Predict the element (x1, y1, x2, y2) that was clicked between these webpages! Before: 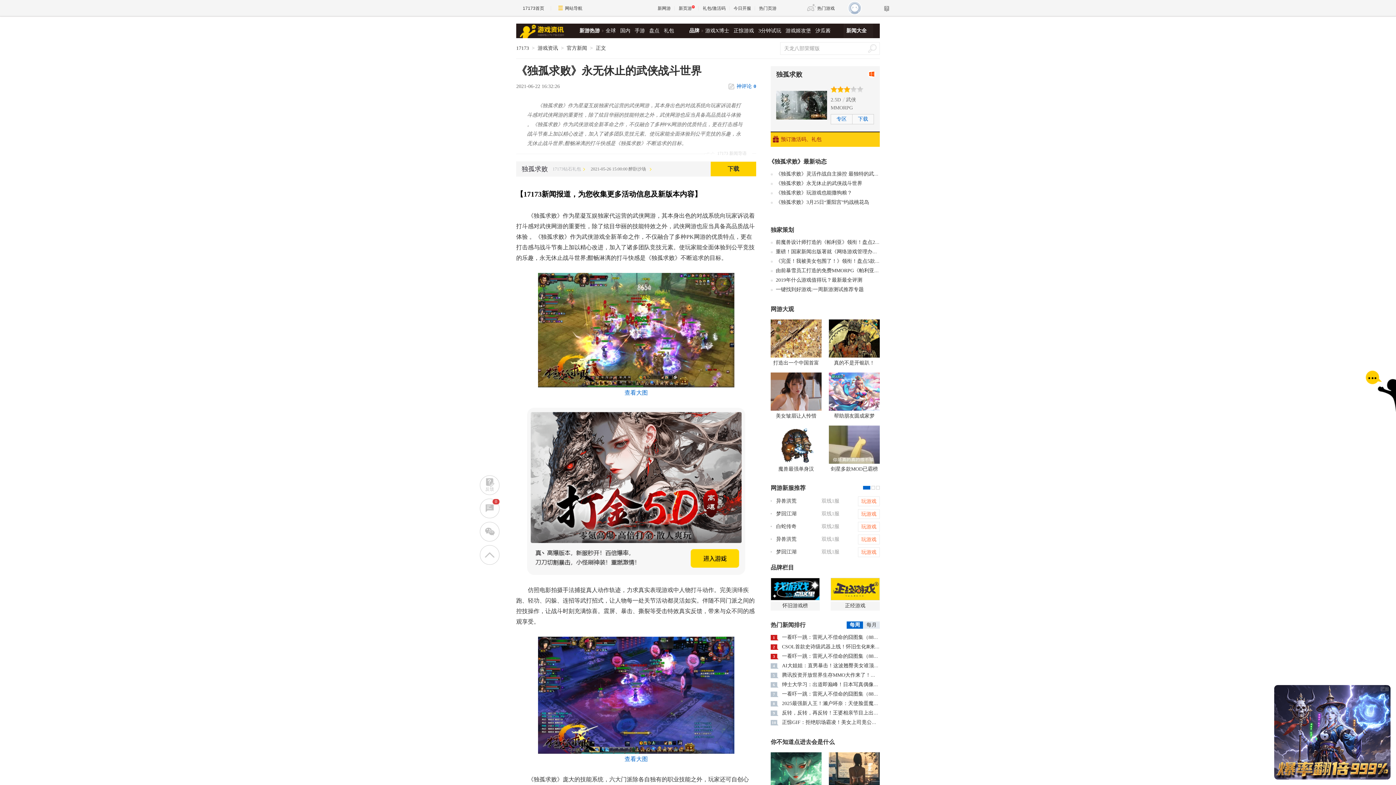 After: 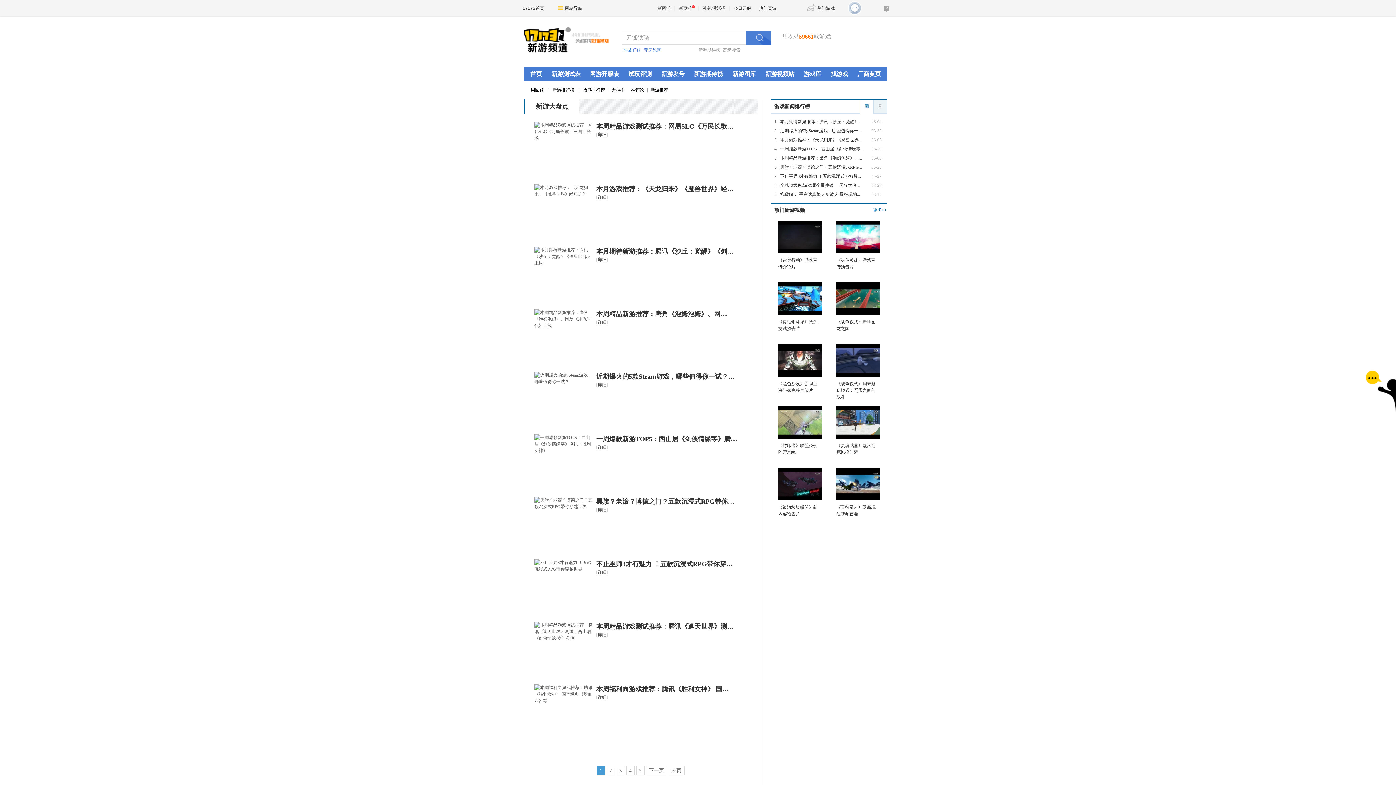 Action: bbox: (649, 23, 659, 38) label: 盘点